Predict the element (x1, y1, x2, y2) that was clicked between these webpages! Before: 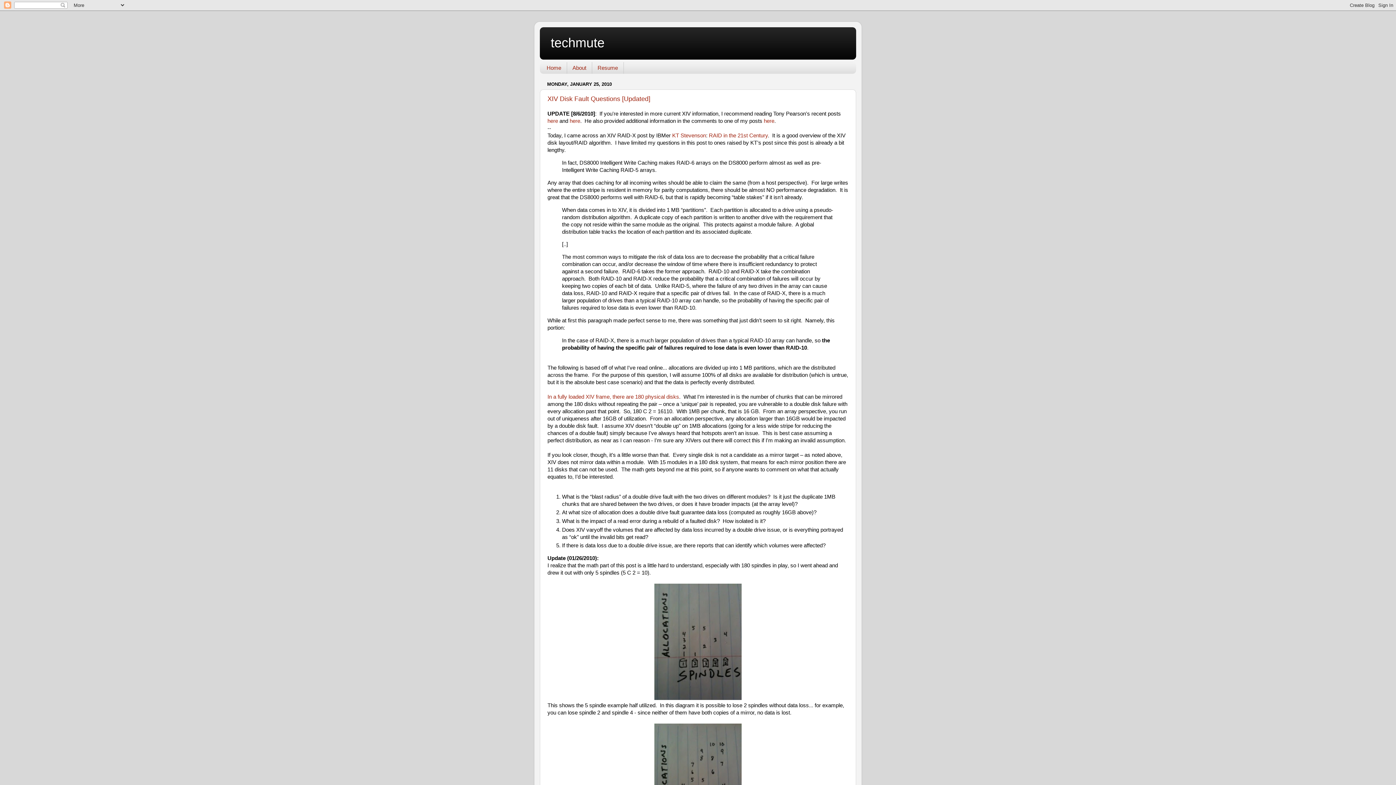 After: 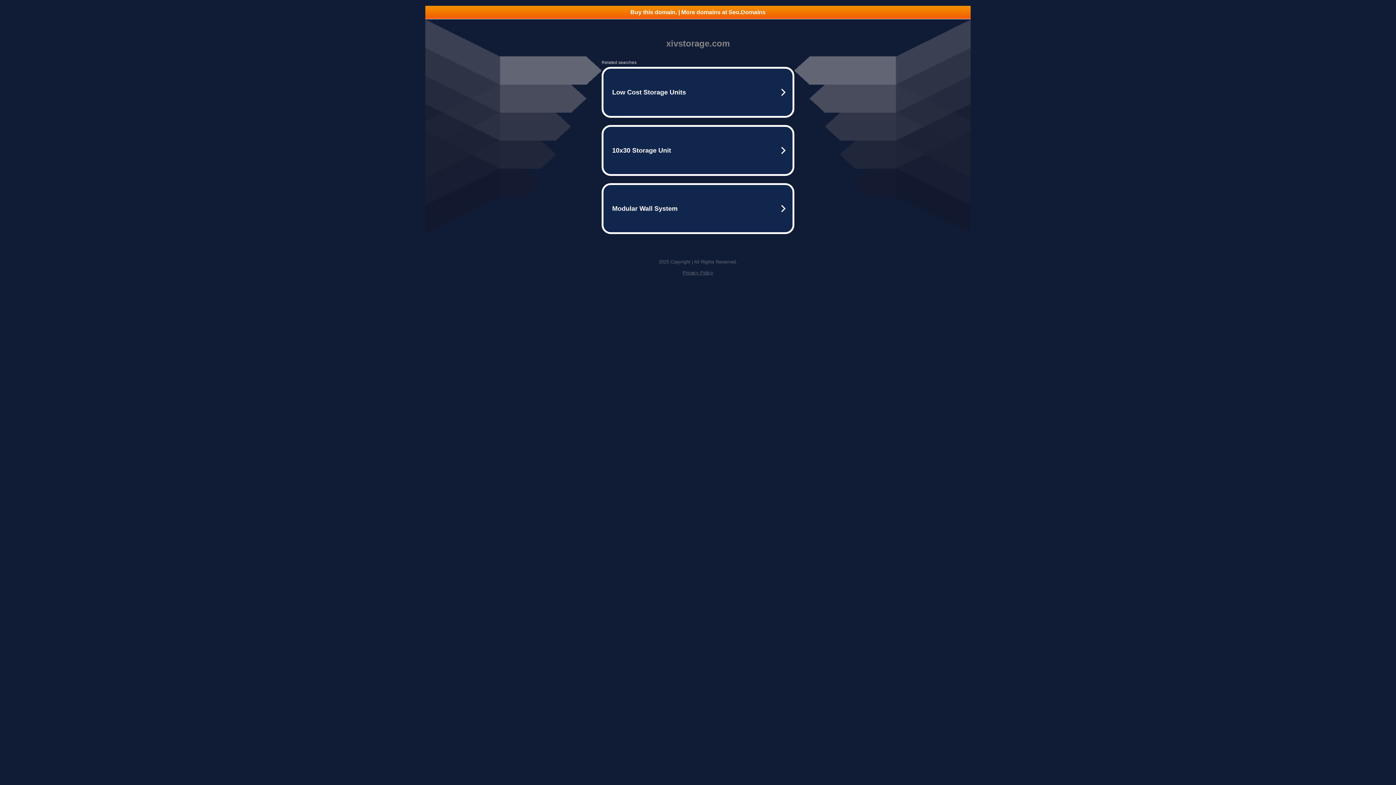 Action: label: In a fully loaded XIV frame, there are 180 physical disks bbox: (547, 394, 679, 399)